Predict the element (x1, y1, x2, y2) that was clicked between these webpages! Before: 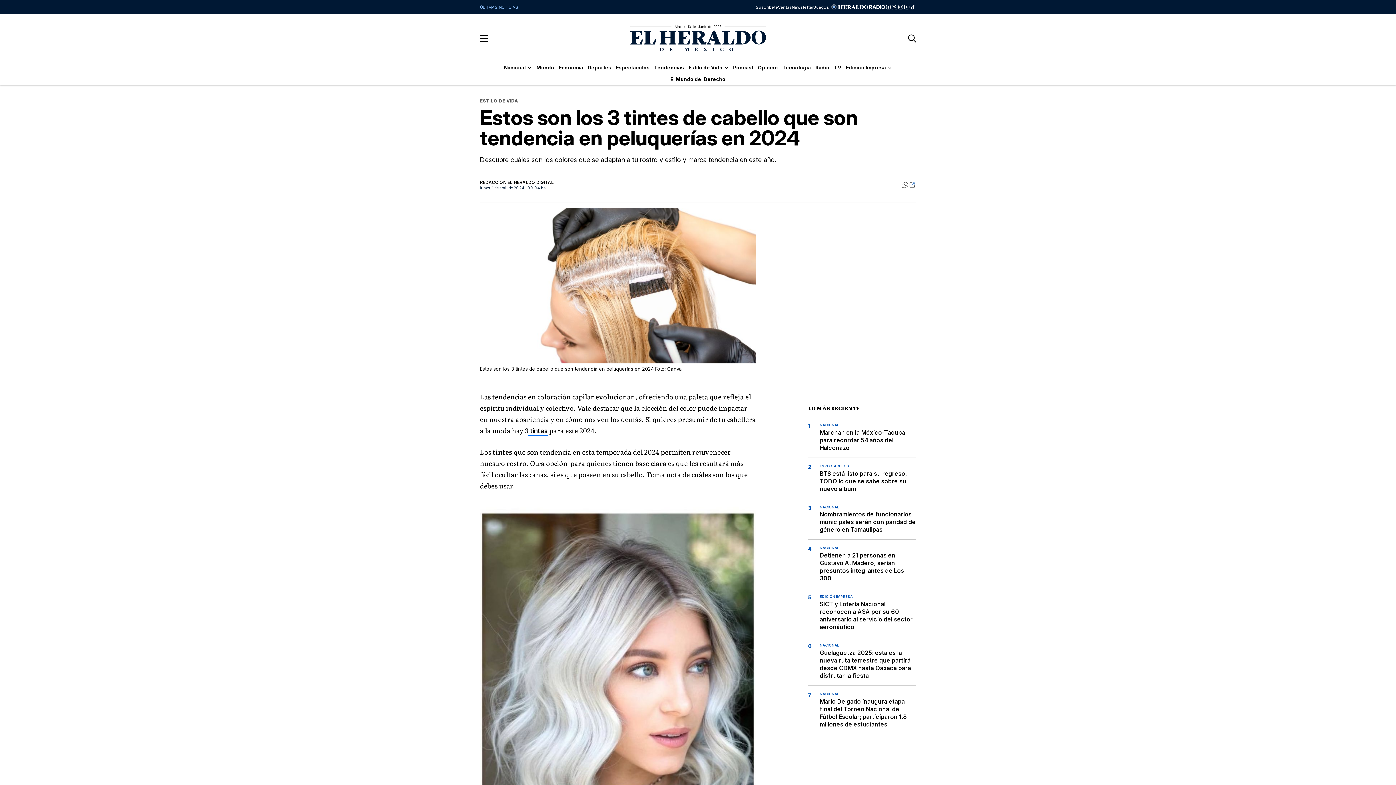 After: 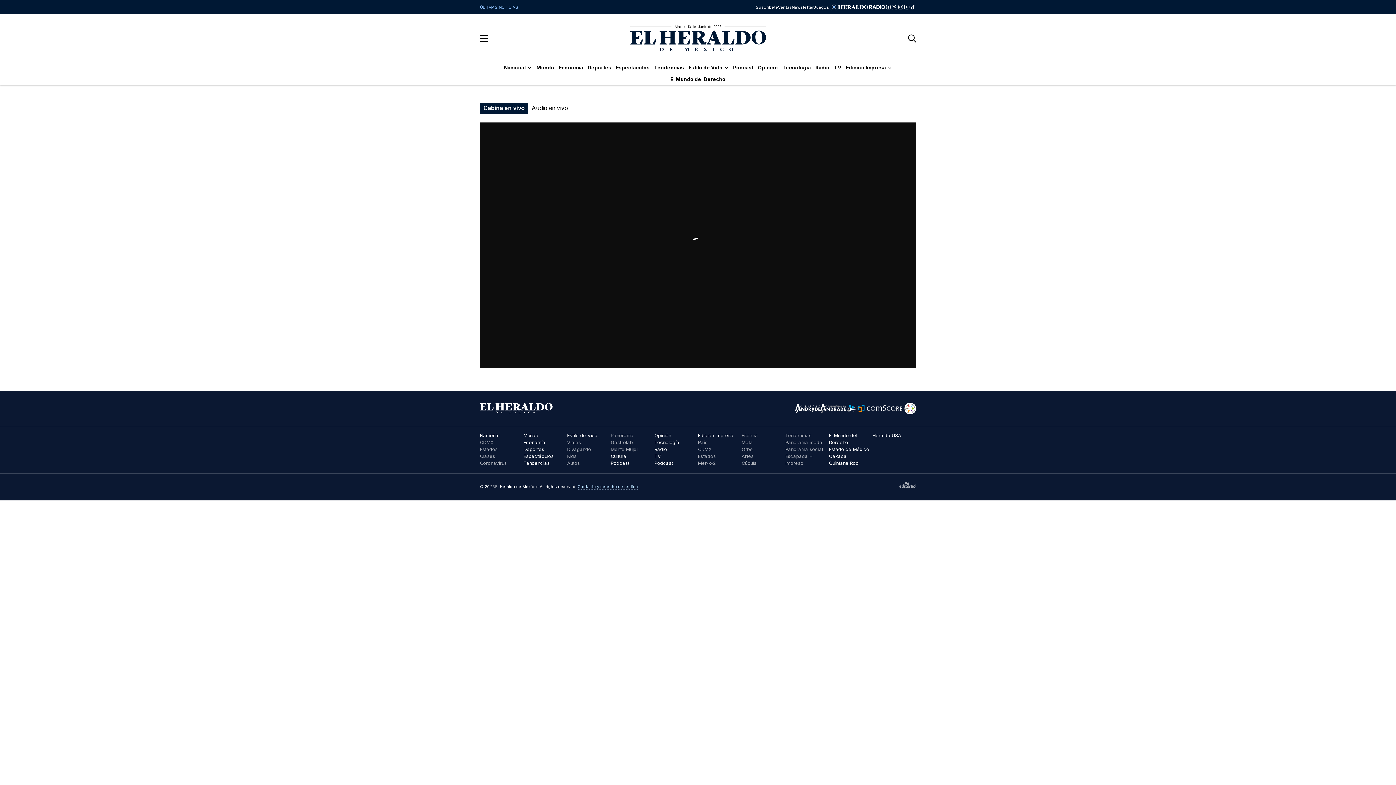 Action: bbox: (829, 5, 885, 9)